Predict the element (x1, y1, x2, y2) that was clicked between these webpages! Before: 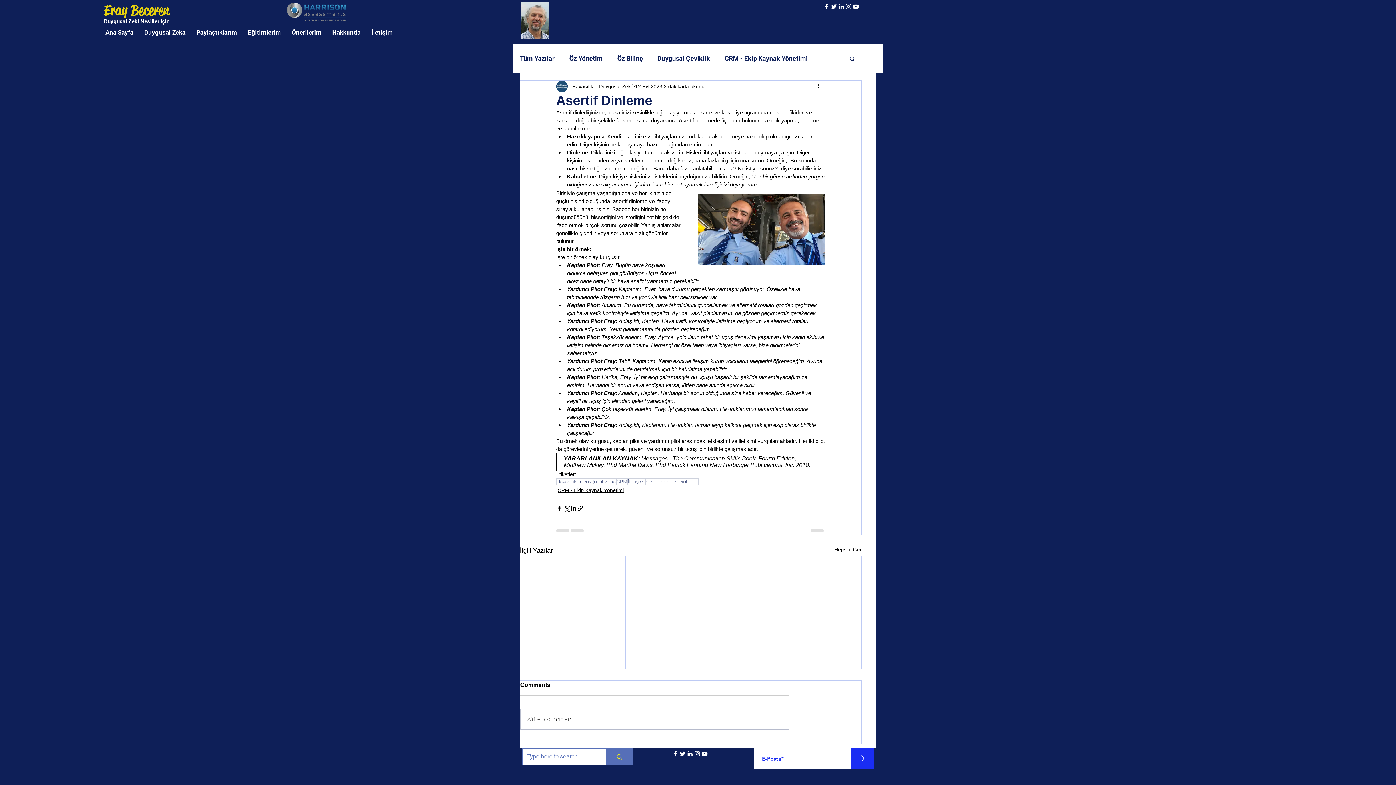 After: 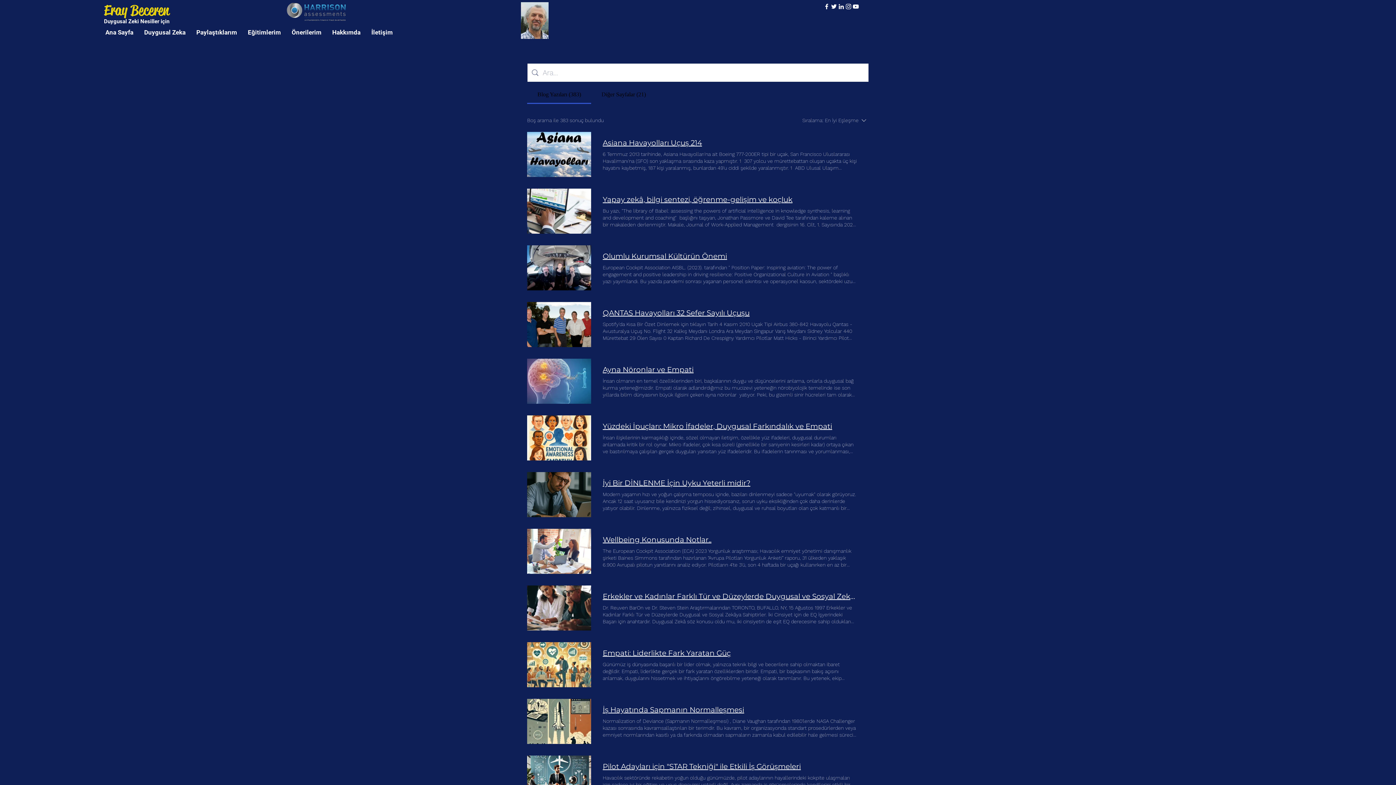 Action: label: Type here to search bbox: (605, 749, 633, 765)